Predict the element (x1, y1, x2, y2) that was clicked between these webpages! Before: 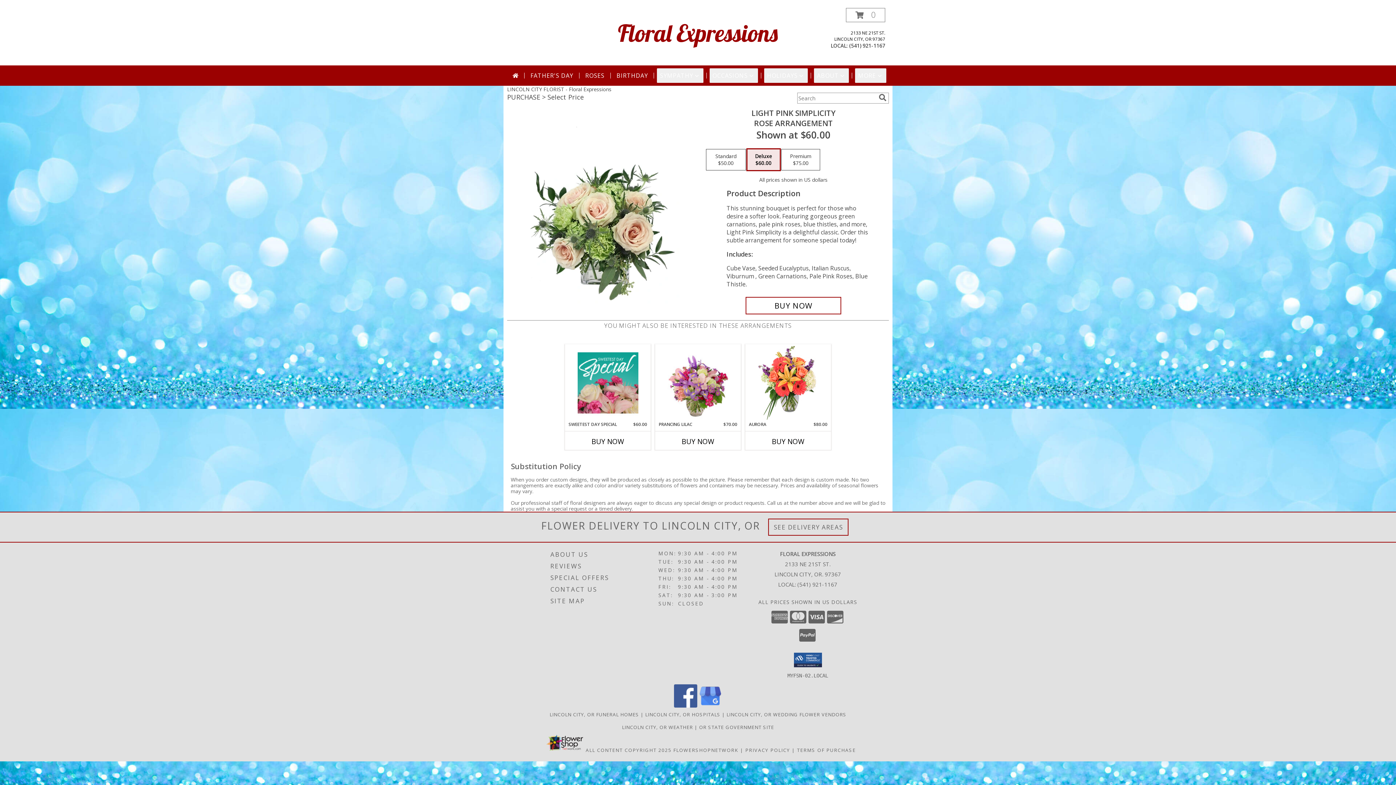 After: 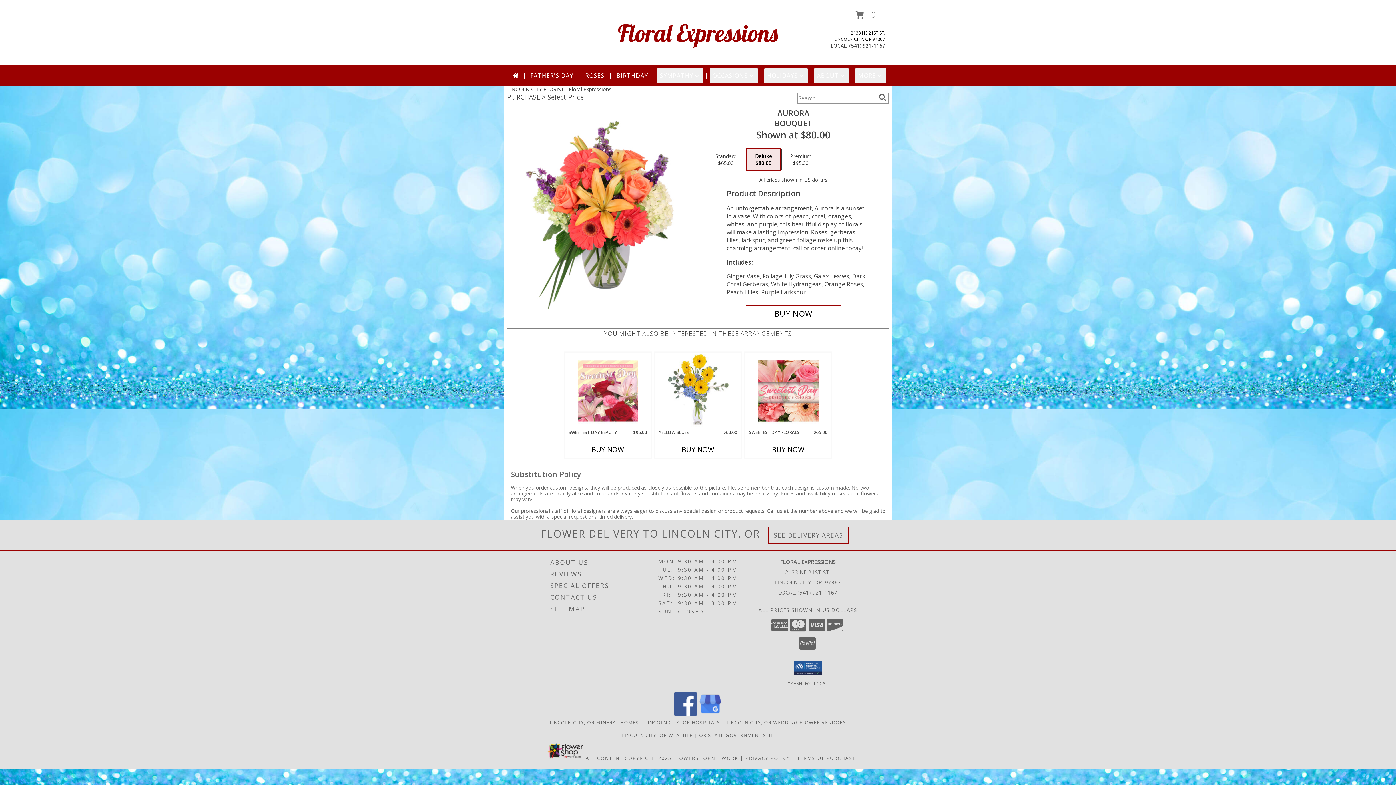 Action: bbox: (758, 346, 818, 419) label: View Aurora Bouquet Info